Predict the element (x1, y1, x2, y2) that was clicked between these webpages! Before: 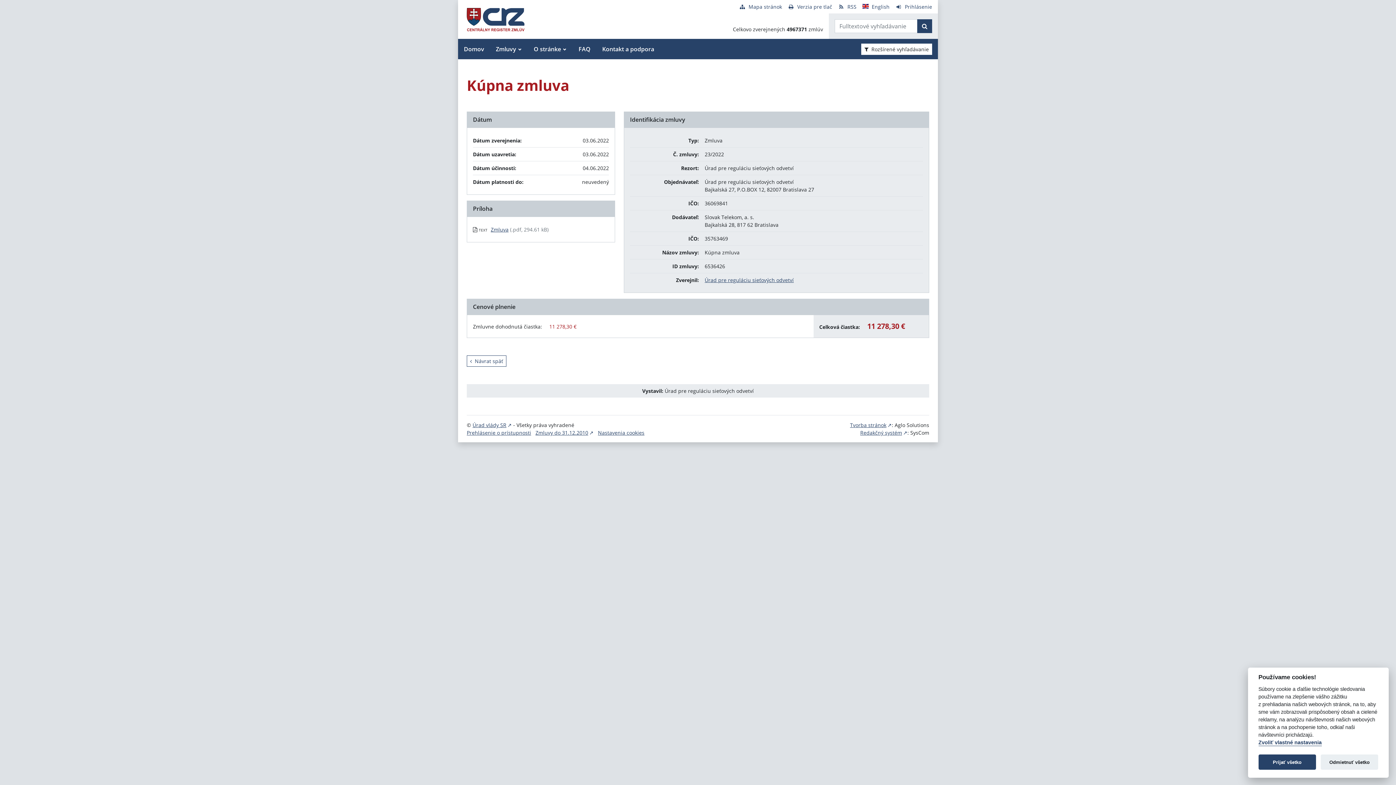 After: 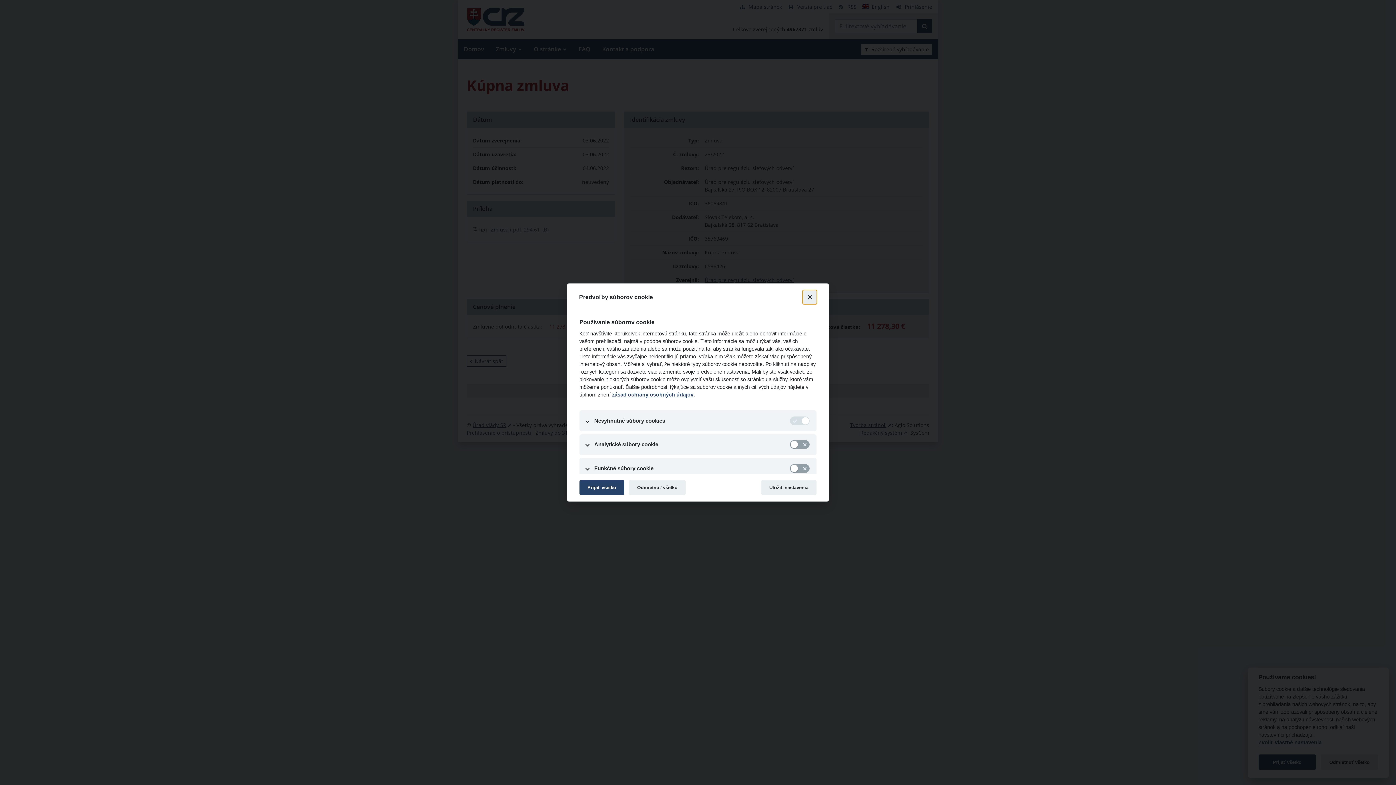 Action: label: Nastavenia cookies bbox: (598, 429, 644, 436)